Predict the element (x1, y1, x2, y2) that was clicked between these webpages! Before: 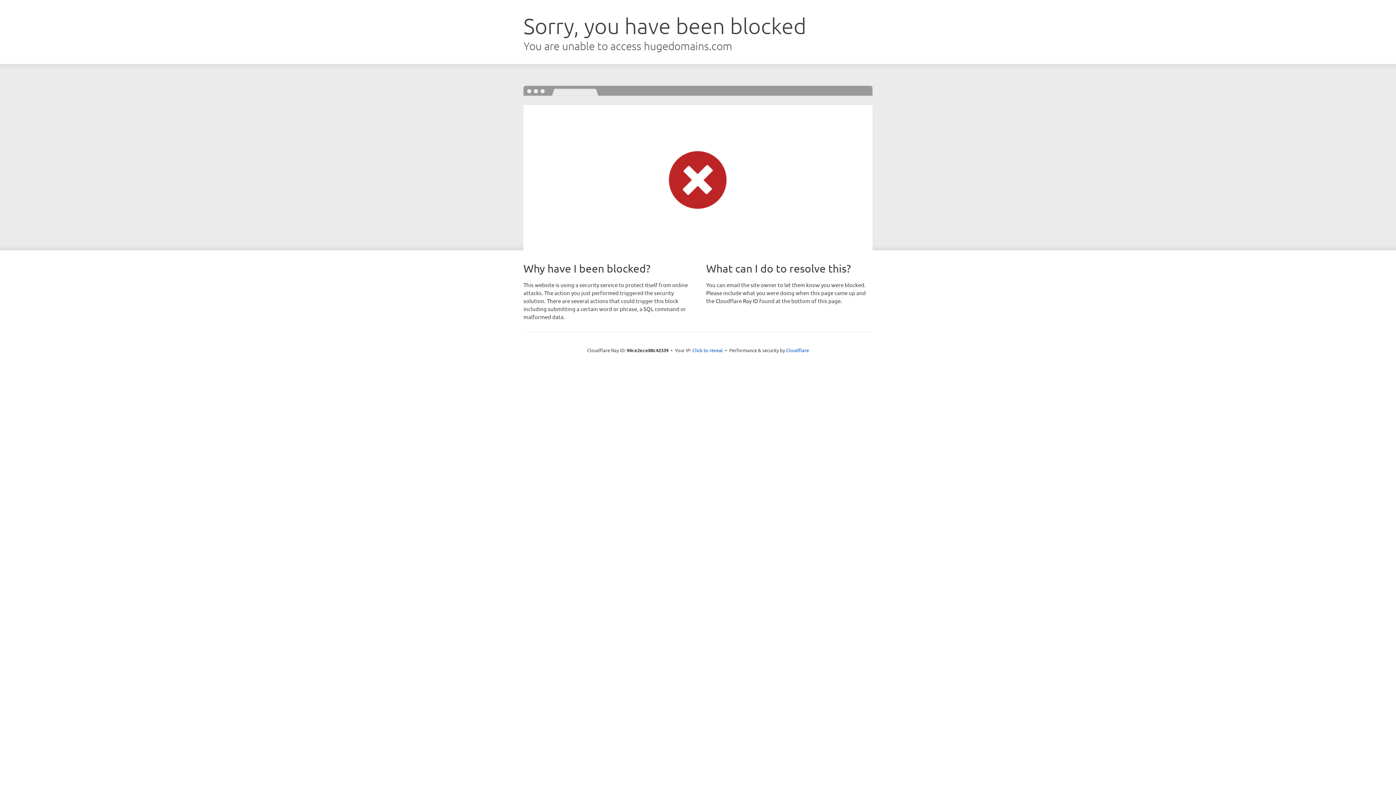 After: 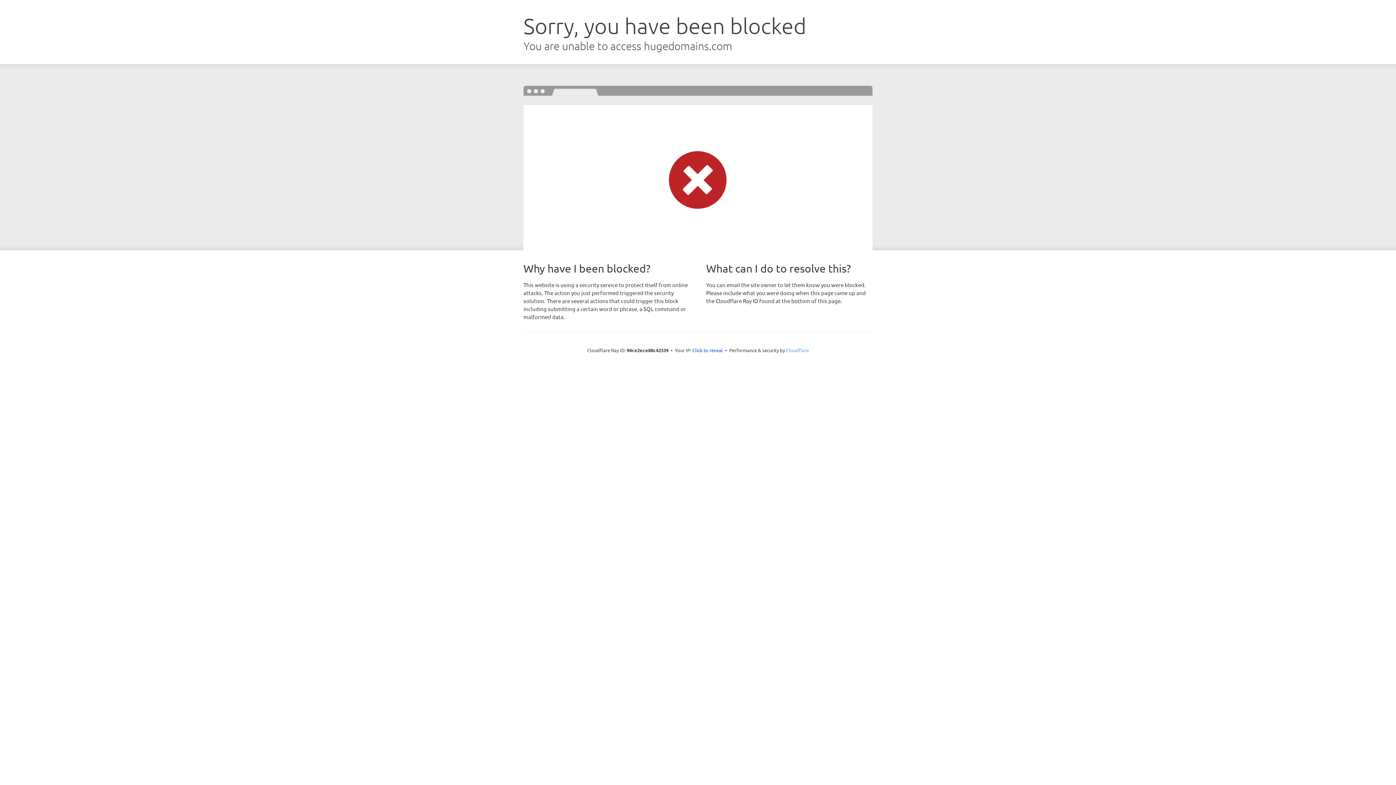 Action: bbox: (786, 347, 809, 353) label: Cloudflare